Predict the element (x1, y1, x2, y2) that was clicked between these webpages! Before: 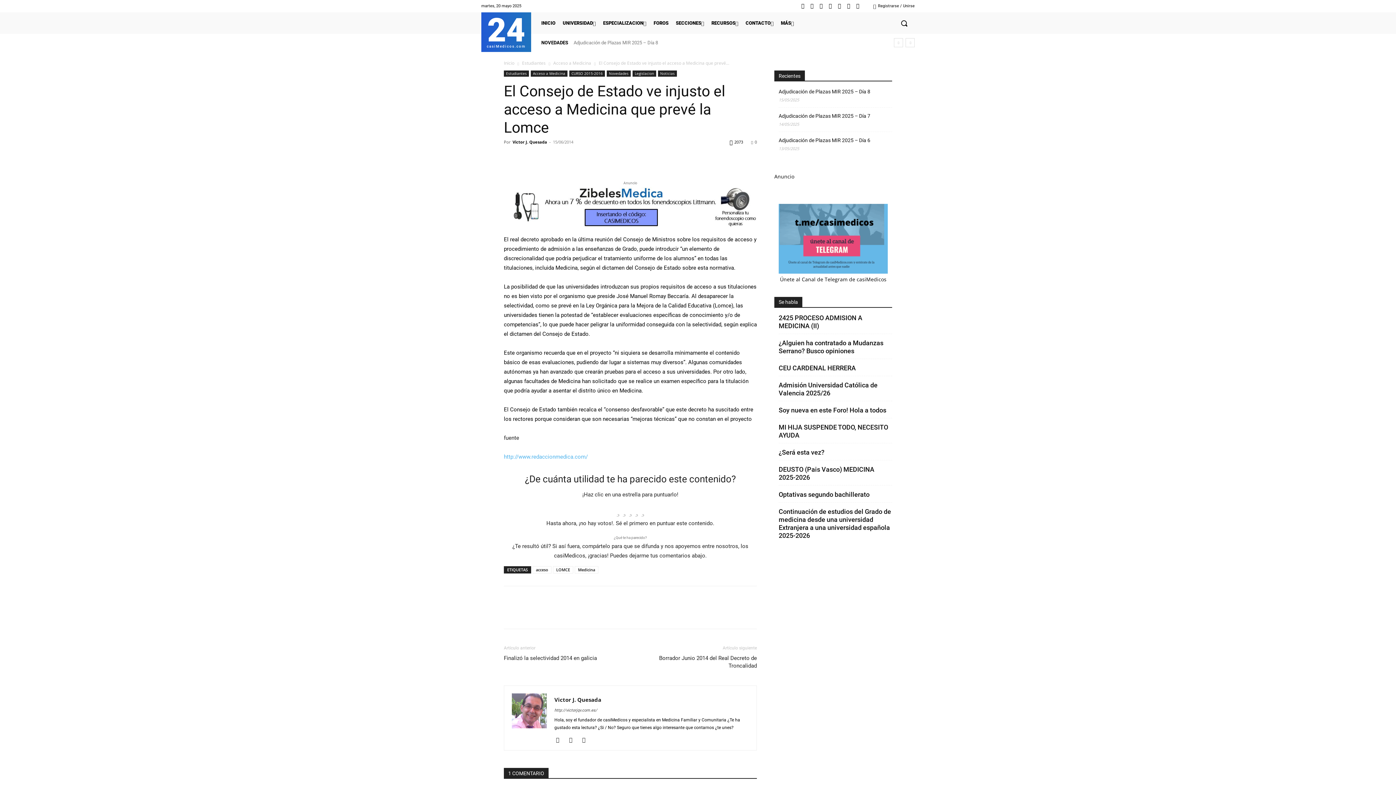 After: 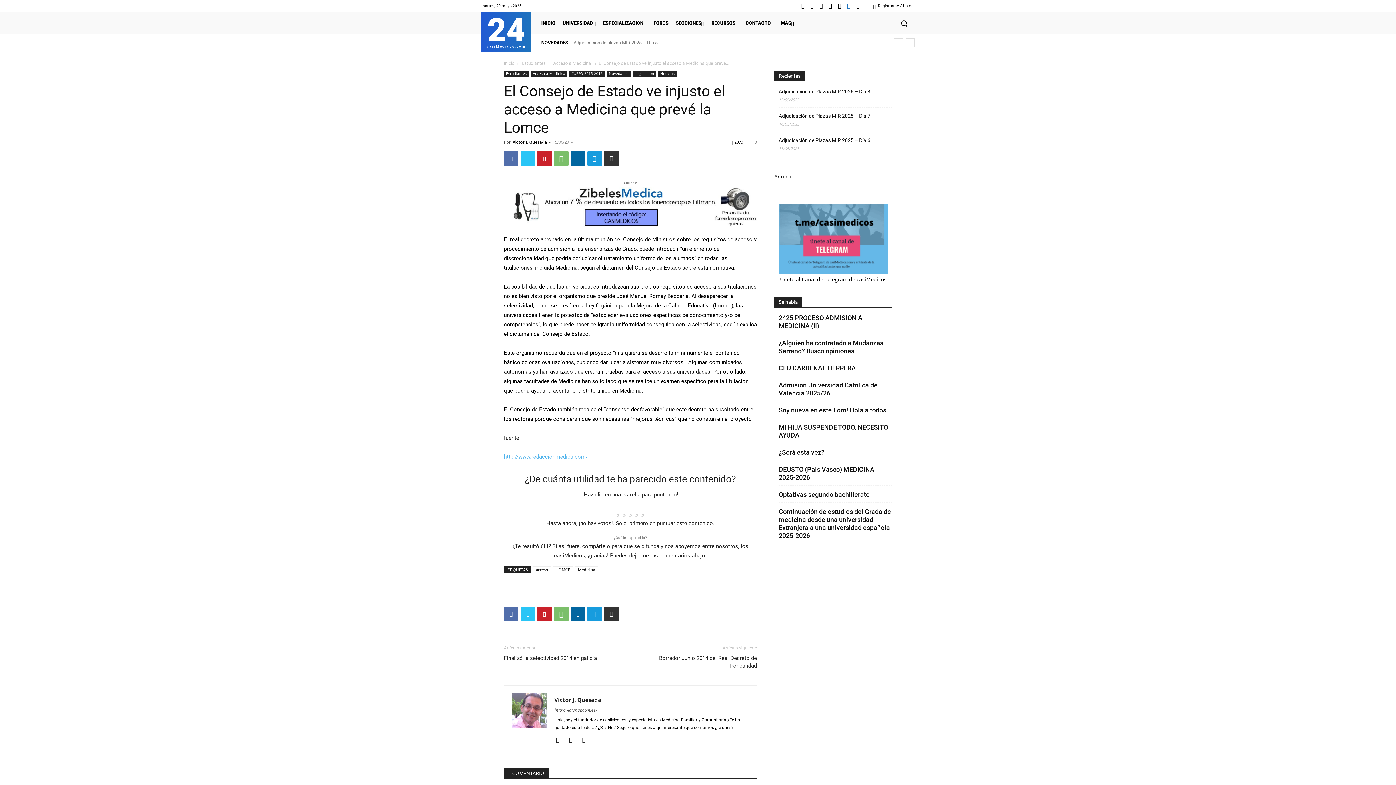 Action: bbox: (844, 1, 853, 10)